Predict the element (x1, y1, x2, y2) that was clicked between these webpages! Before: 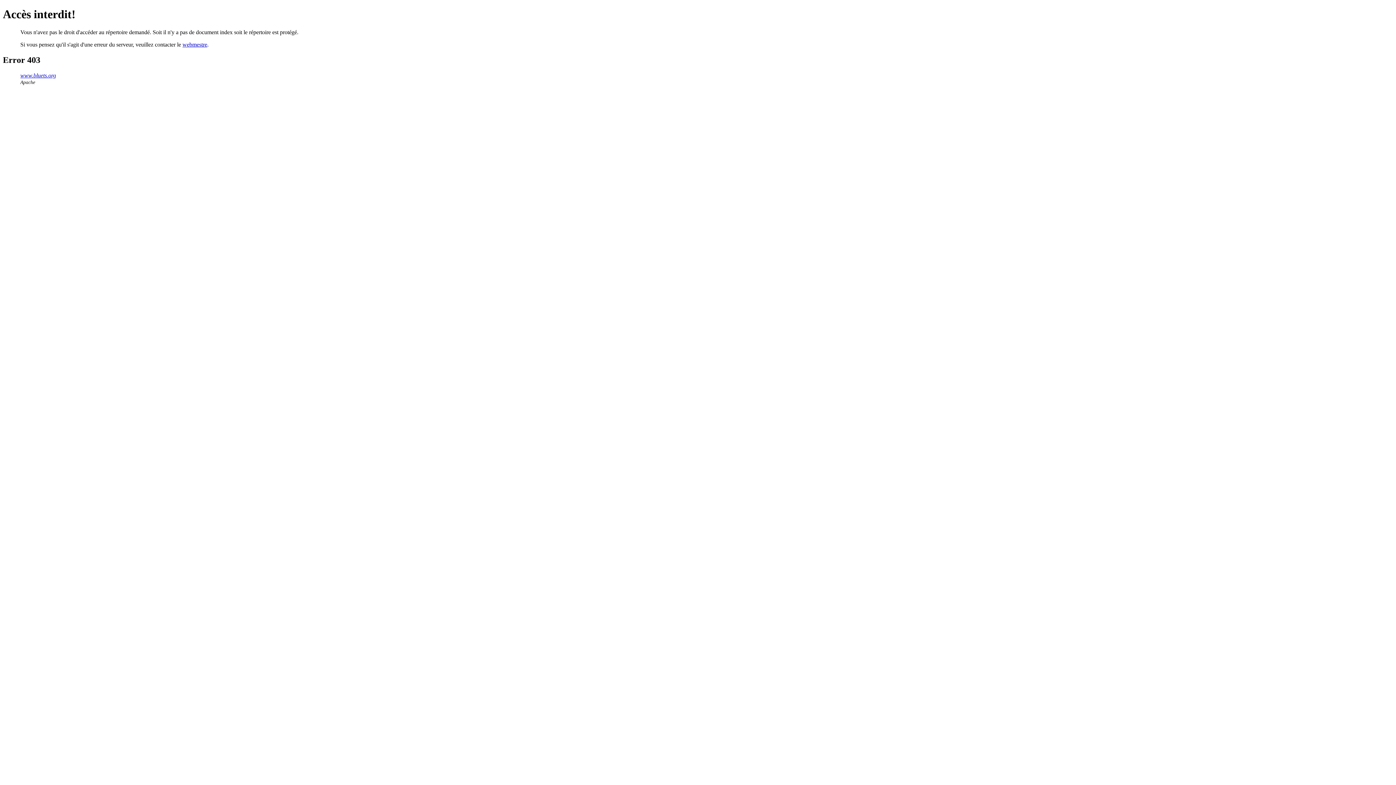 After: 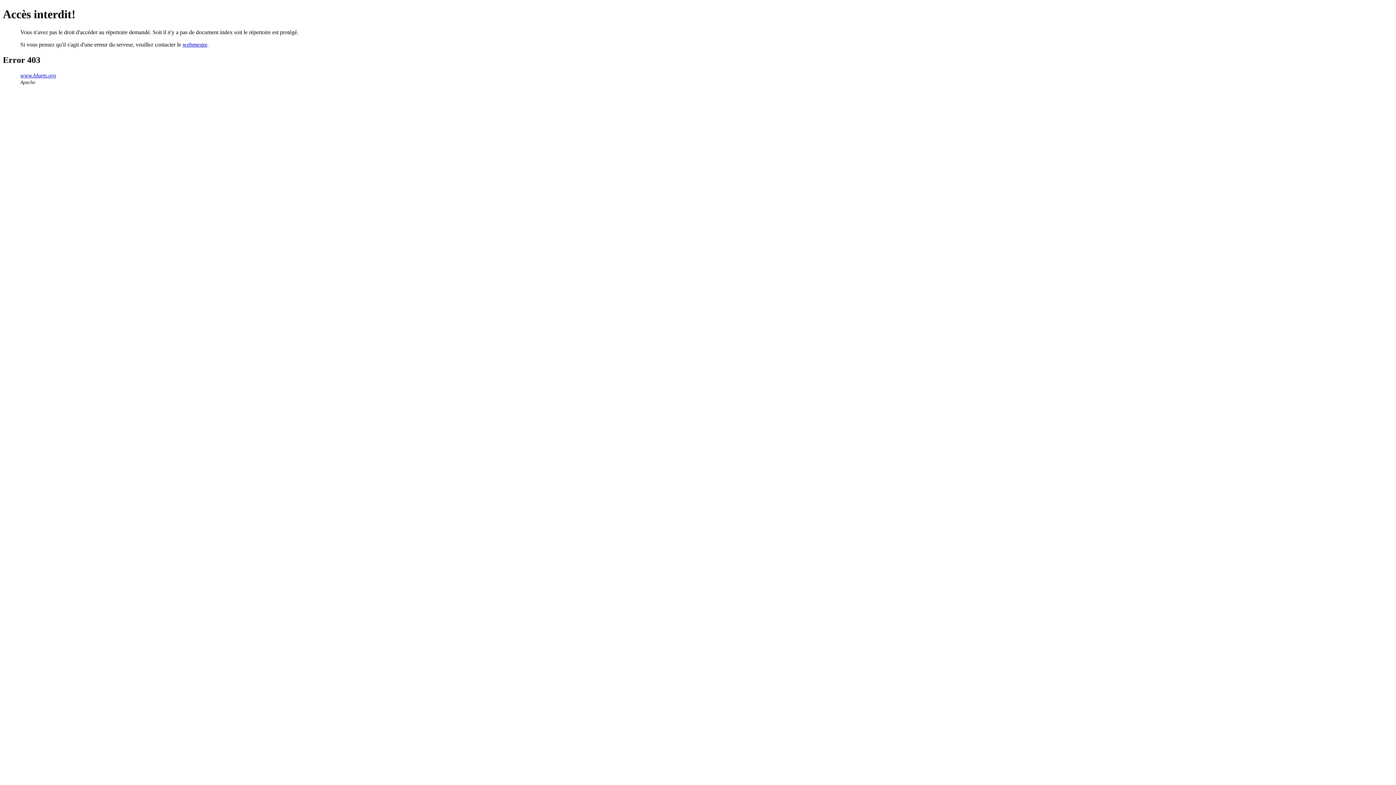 Action: bbox: (182, 41, 207, 47) label: webmestre